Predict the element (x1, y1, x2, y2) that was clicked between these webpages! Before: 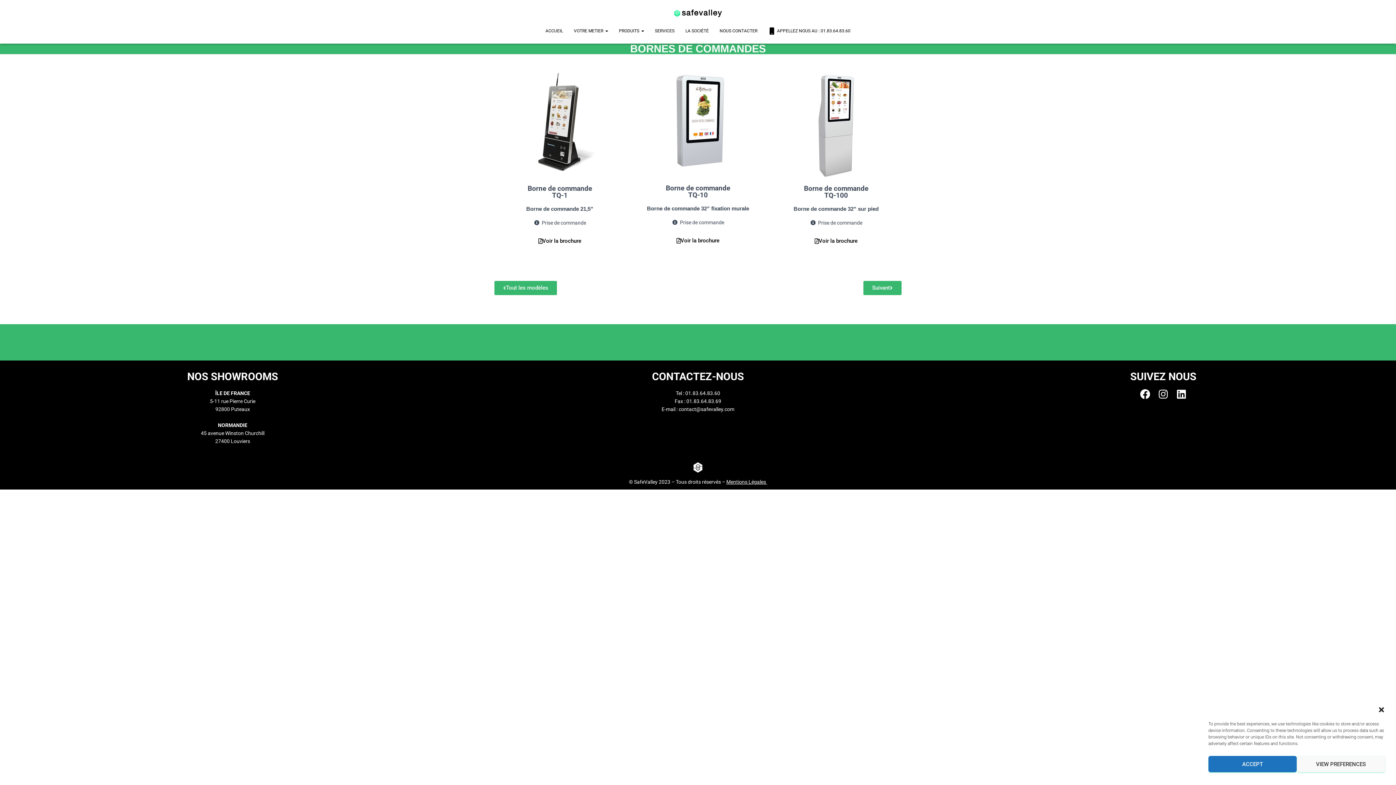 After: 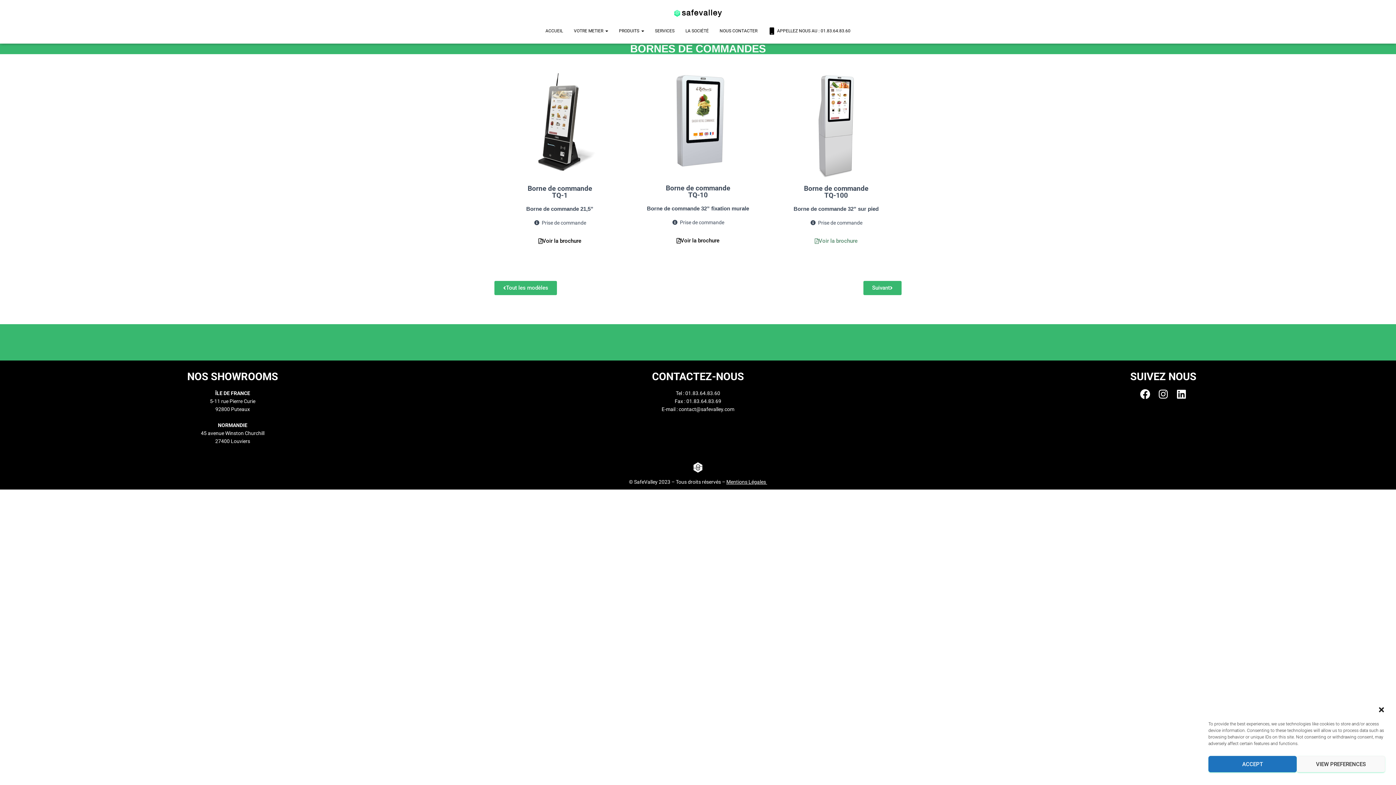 Action: label: Voir la brochure bbox: (806, 234, 866, 248)